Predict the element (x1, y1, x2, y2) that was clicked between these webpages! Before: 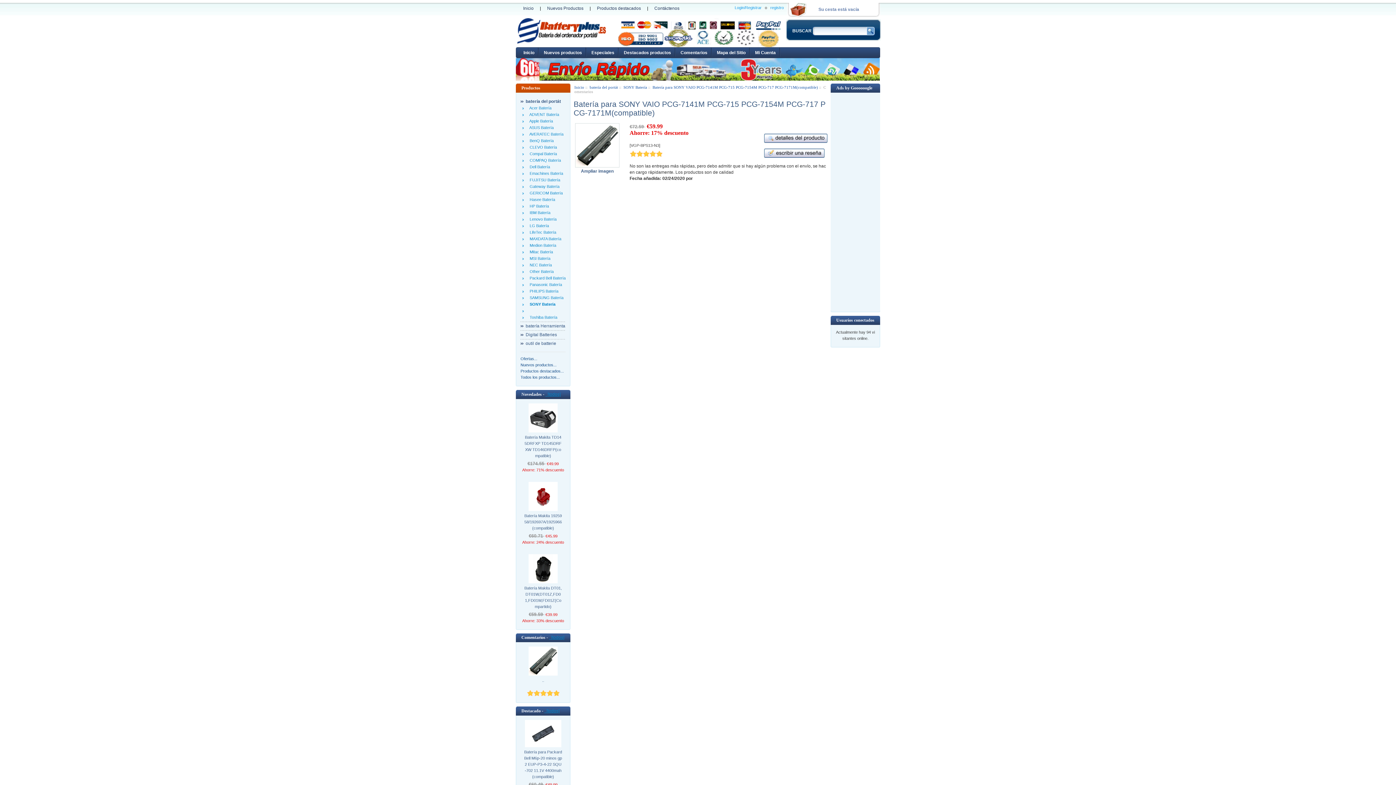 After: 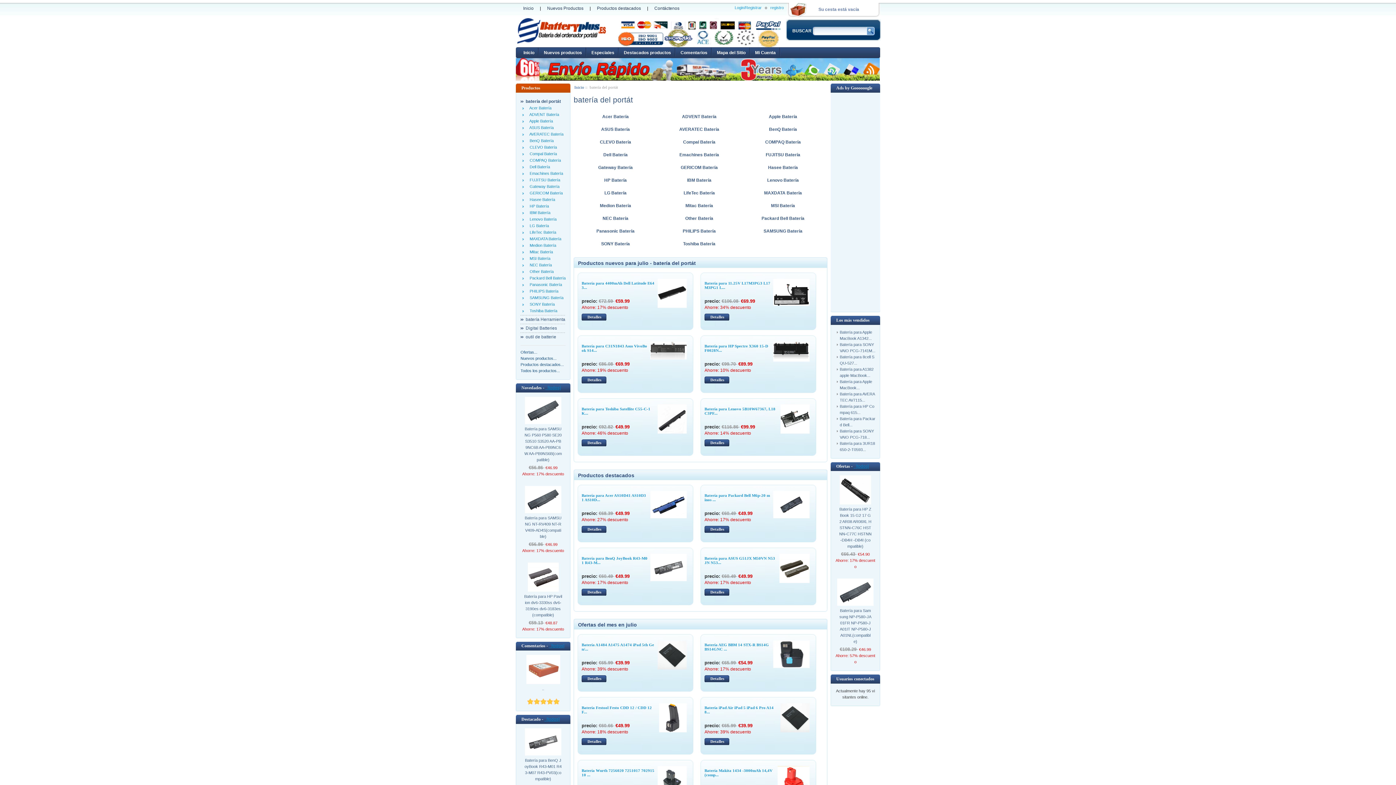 Action: label: batería del portát bbox: (520, 98, 565, 103)